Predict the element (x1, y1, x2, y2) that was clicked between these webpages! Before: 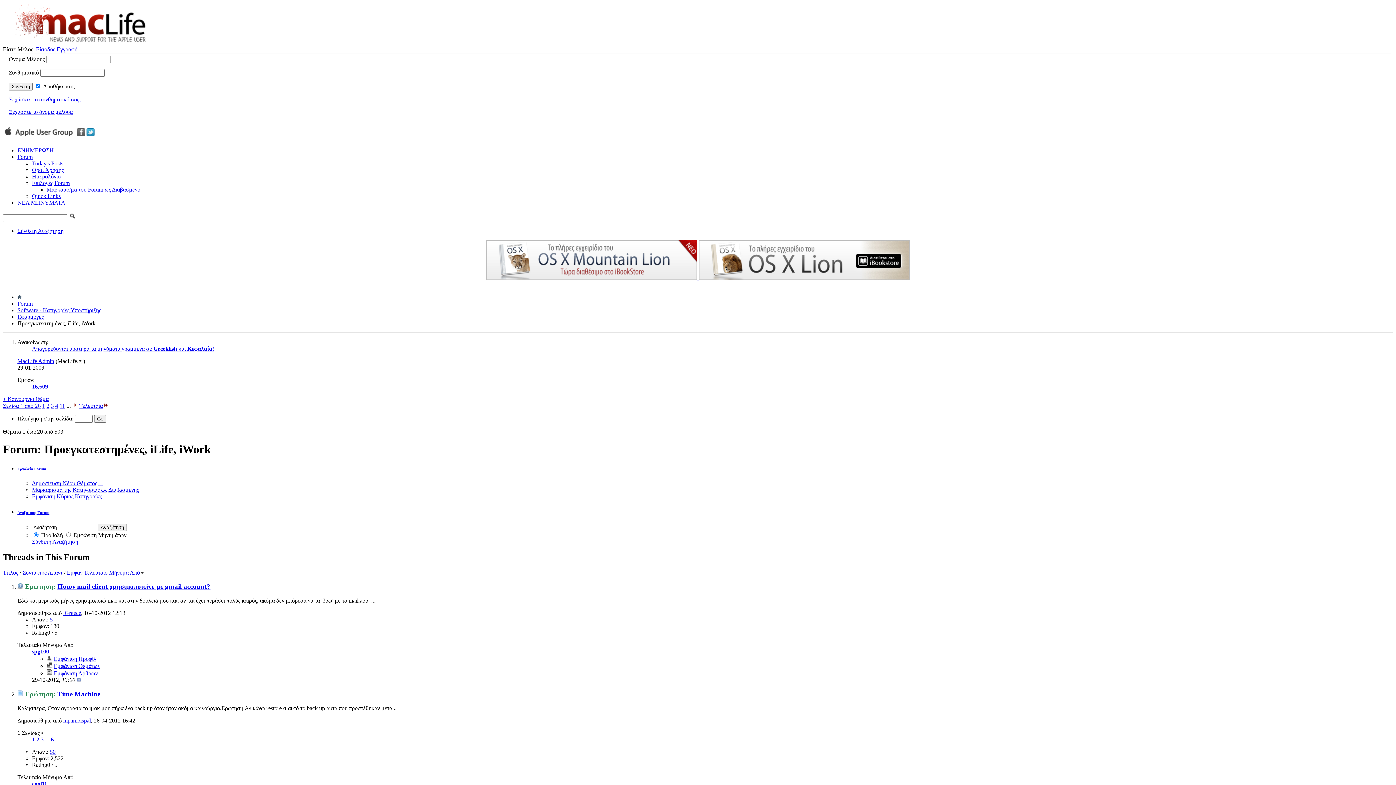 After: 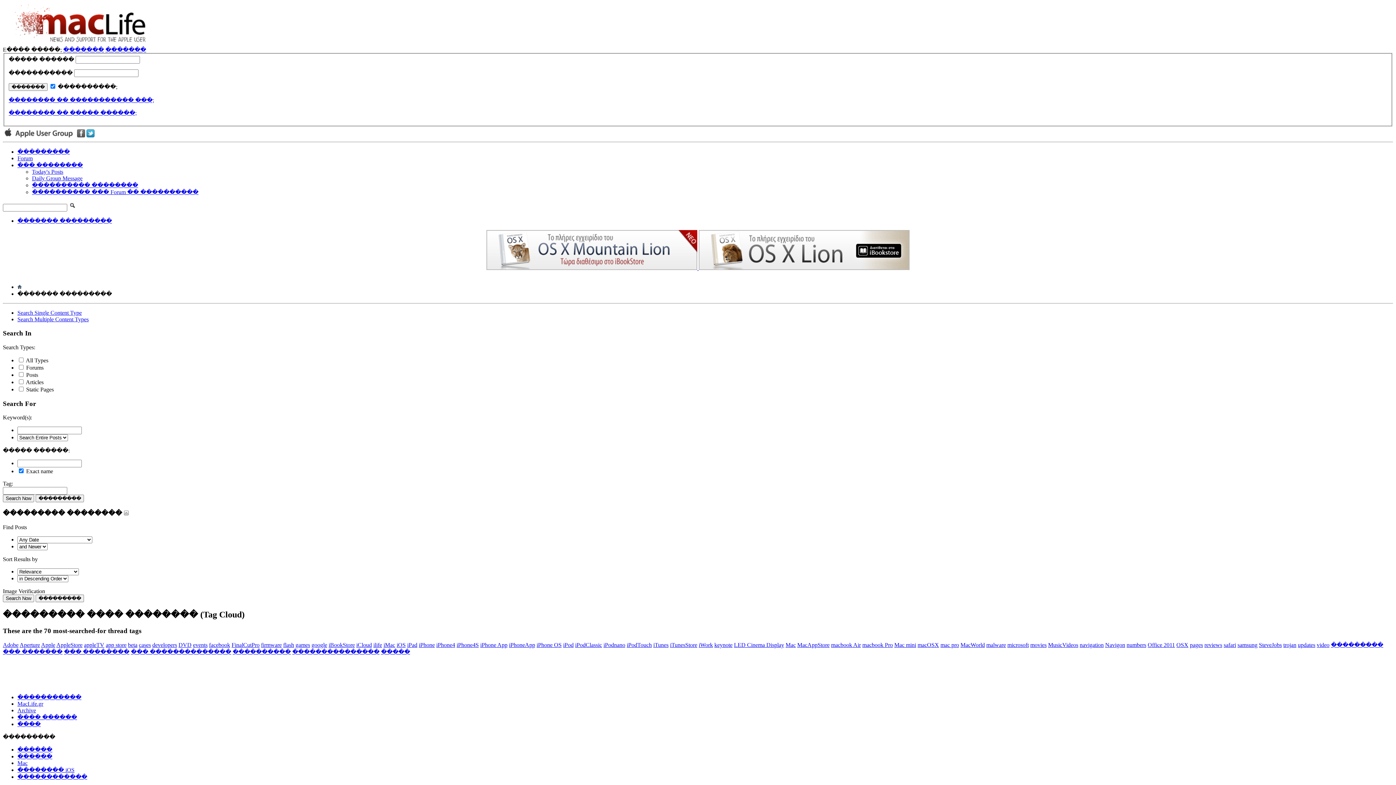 Action: bbox: (17, 199, 65, 205) label: ΝΕΑ ΜΗΝΥΜΑΤΑ